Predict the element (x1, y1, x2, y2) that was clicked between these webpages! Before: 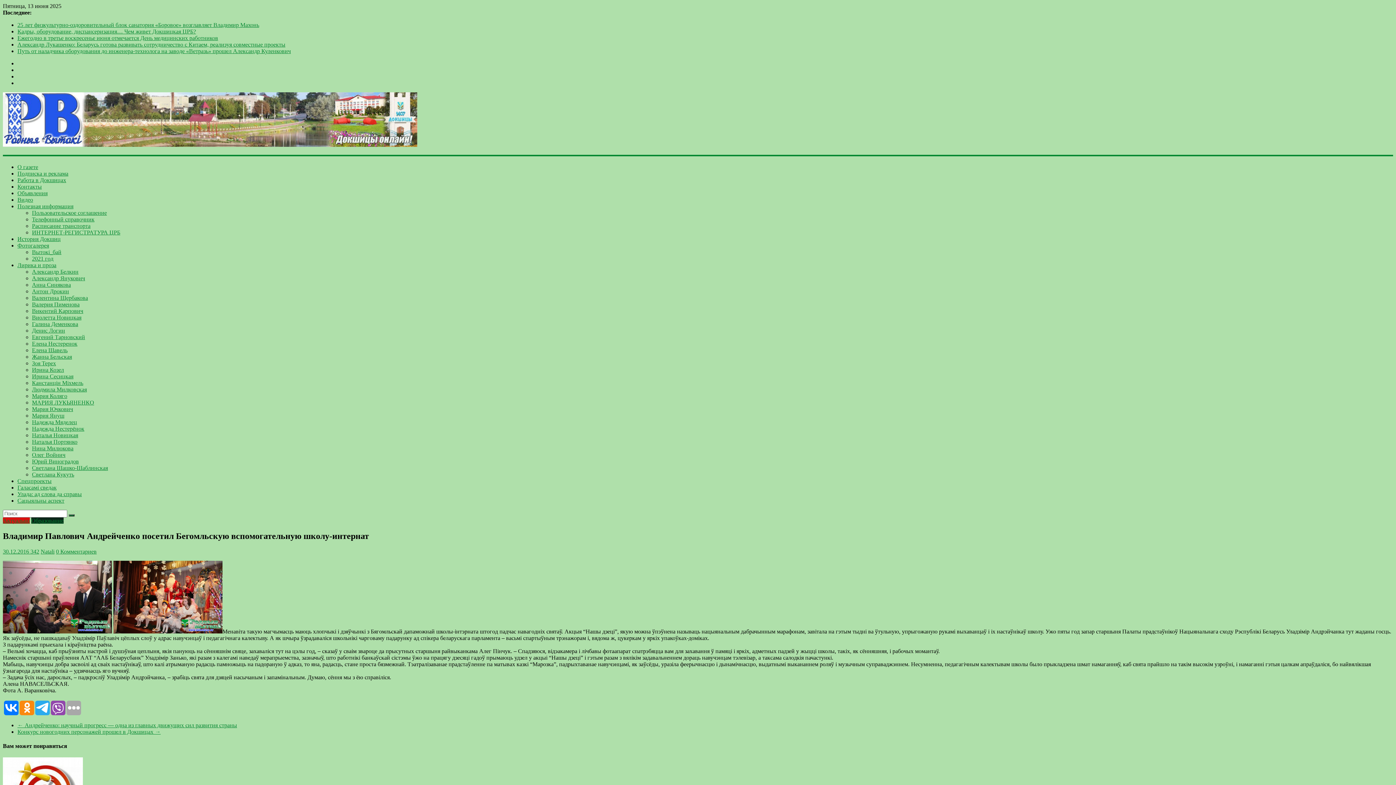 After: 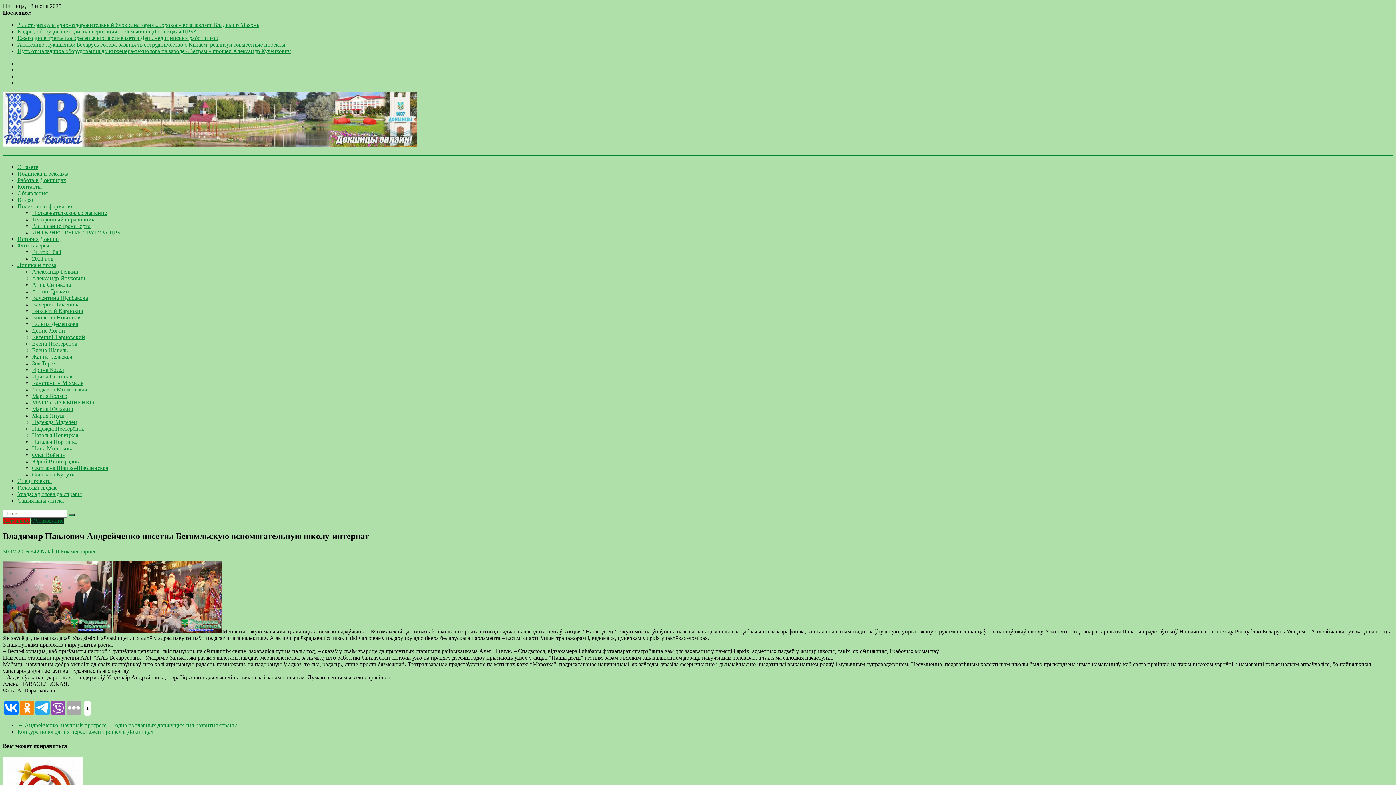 Action: bbox: (35, 701, 49, 715)